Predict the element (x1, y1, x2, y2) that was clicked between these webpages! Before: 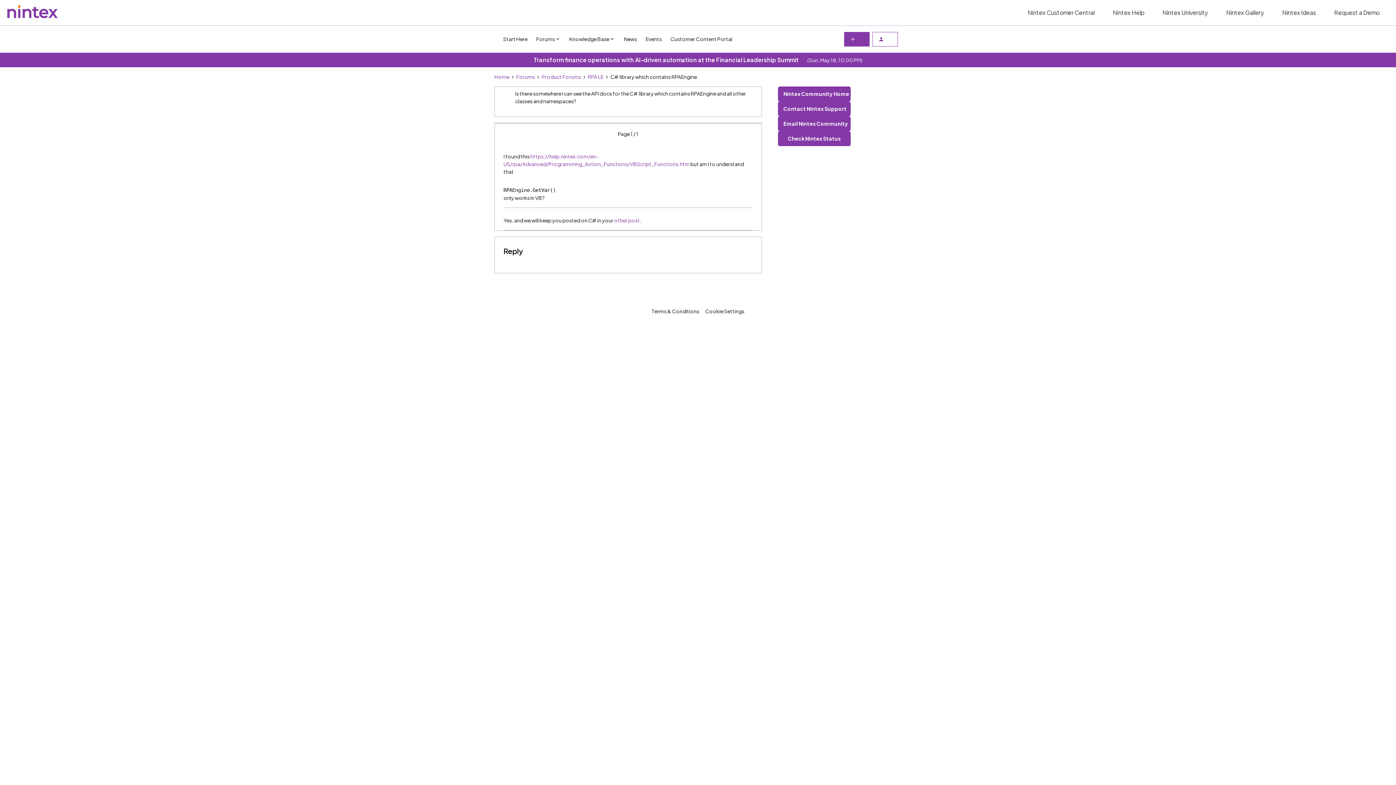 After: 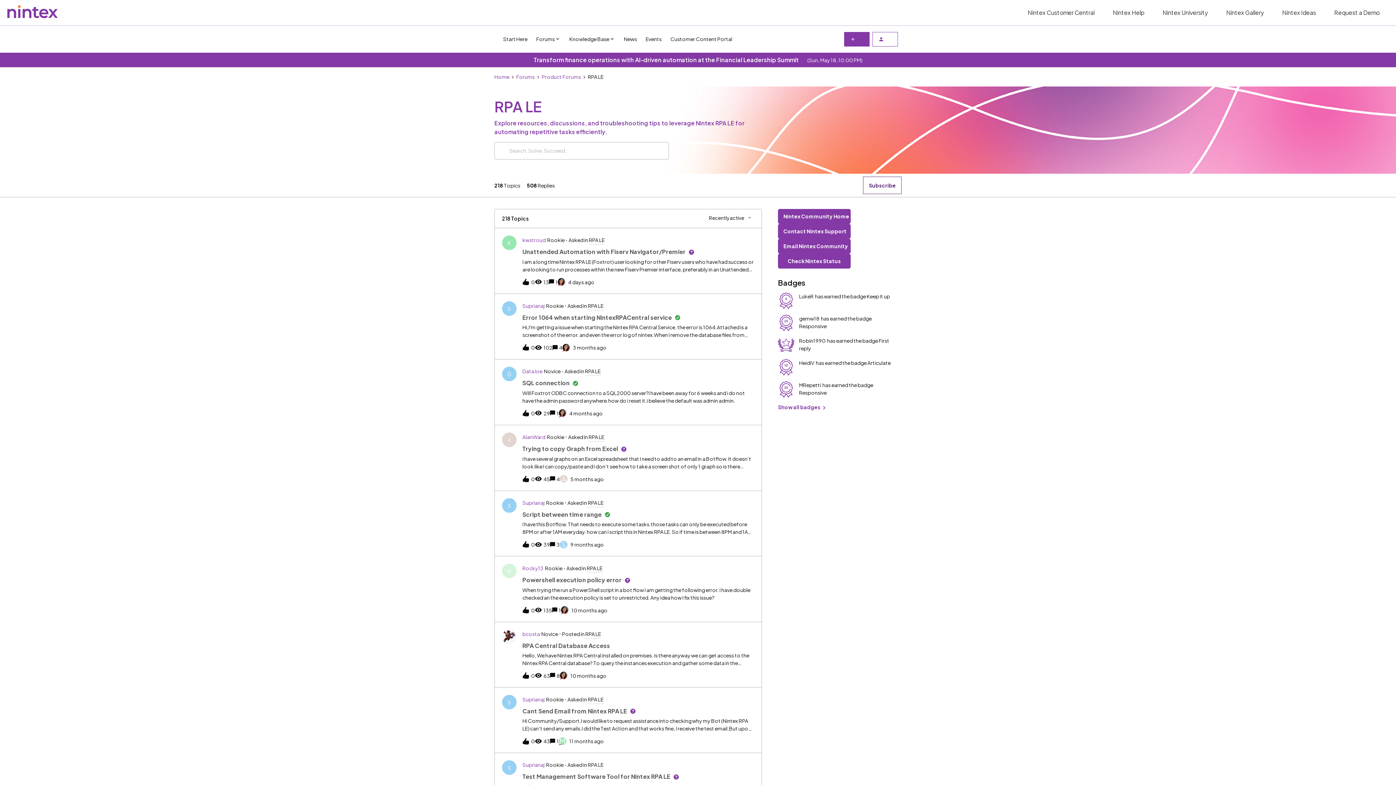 Action: label: RPA LE bbox: (588, 73, 603, 80)